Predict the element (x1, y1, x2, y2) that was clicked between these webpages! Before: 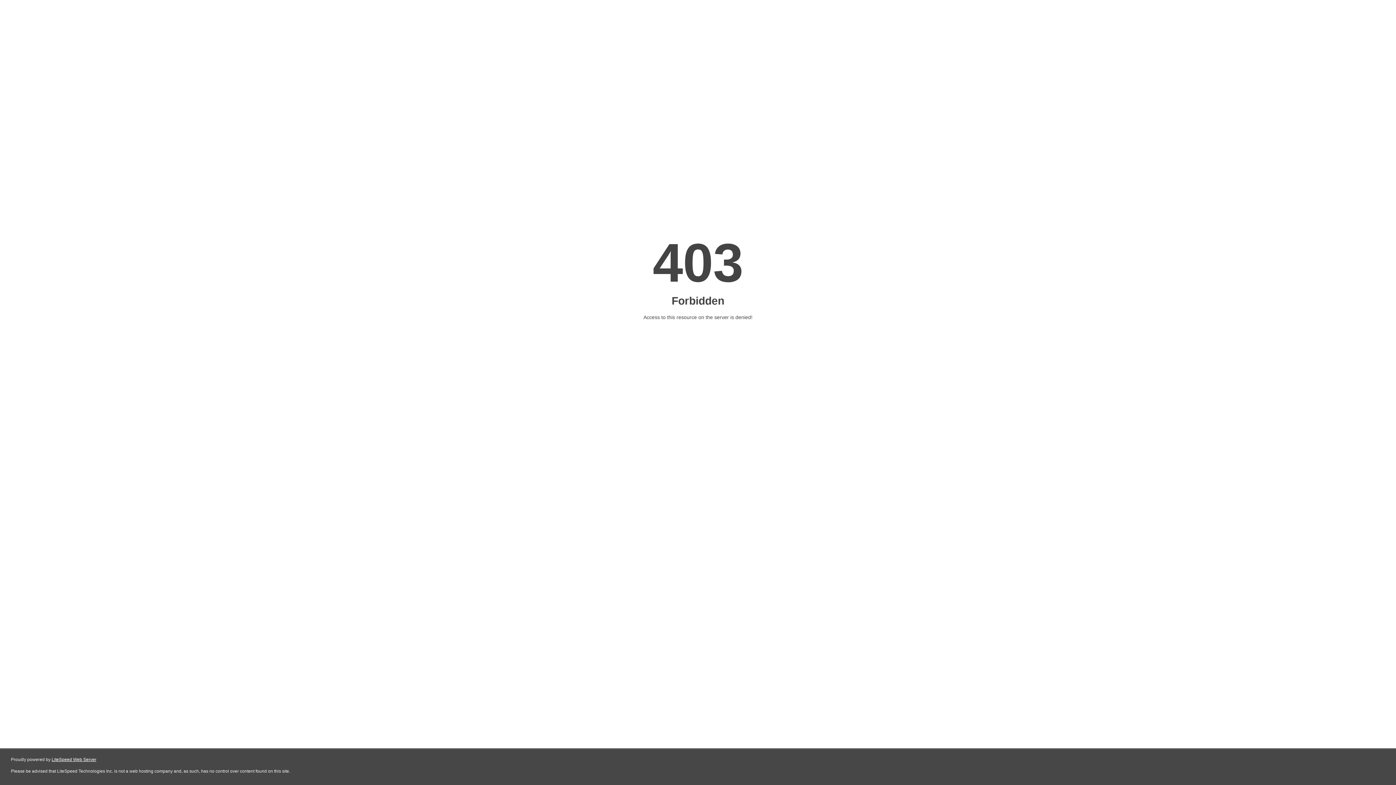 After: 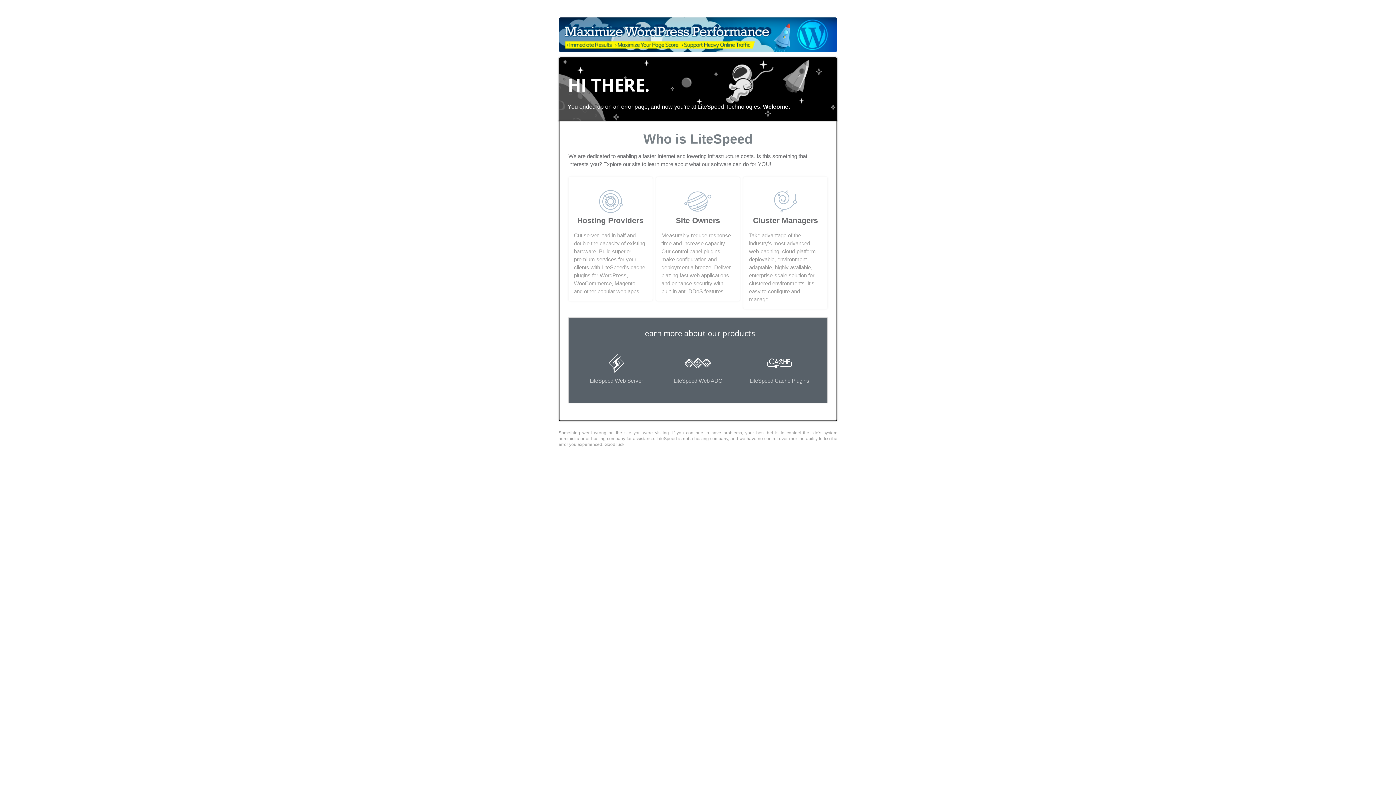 Action: label: LiteSpeed Web Server bbox: (51, 757, 96, 762)